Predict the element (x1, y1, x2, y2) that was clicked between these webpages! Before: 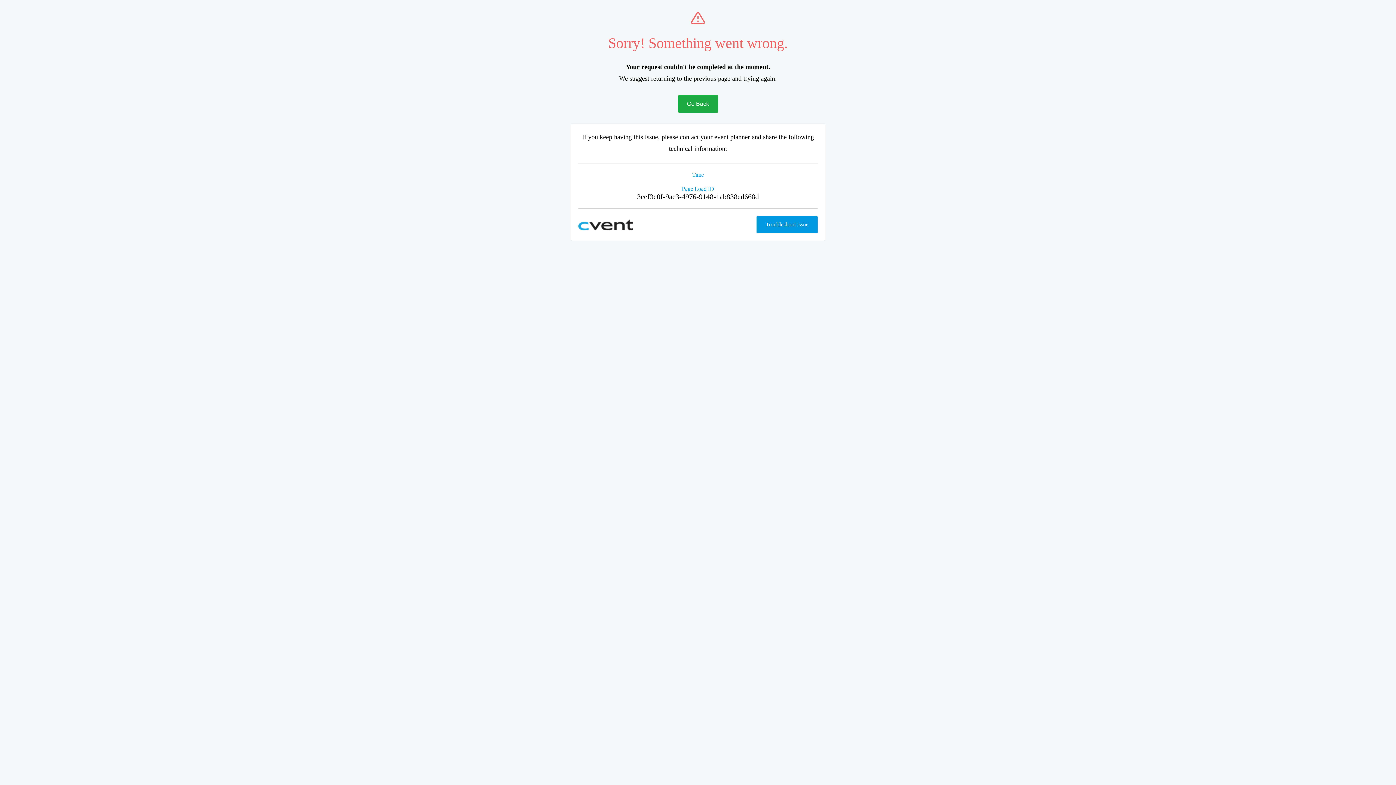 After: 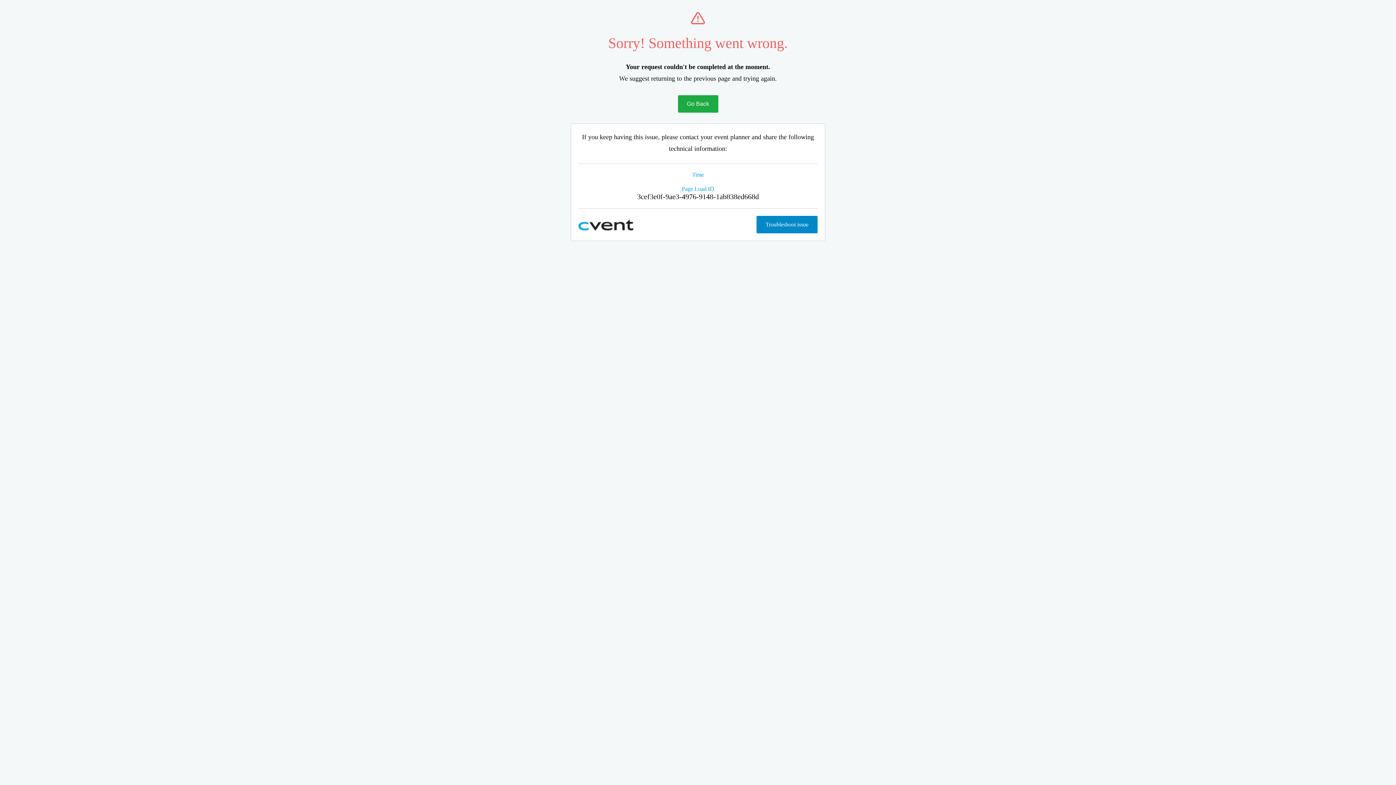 Action: bbox: (756, 216, 817, 233) label: Troubleshoot issue